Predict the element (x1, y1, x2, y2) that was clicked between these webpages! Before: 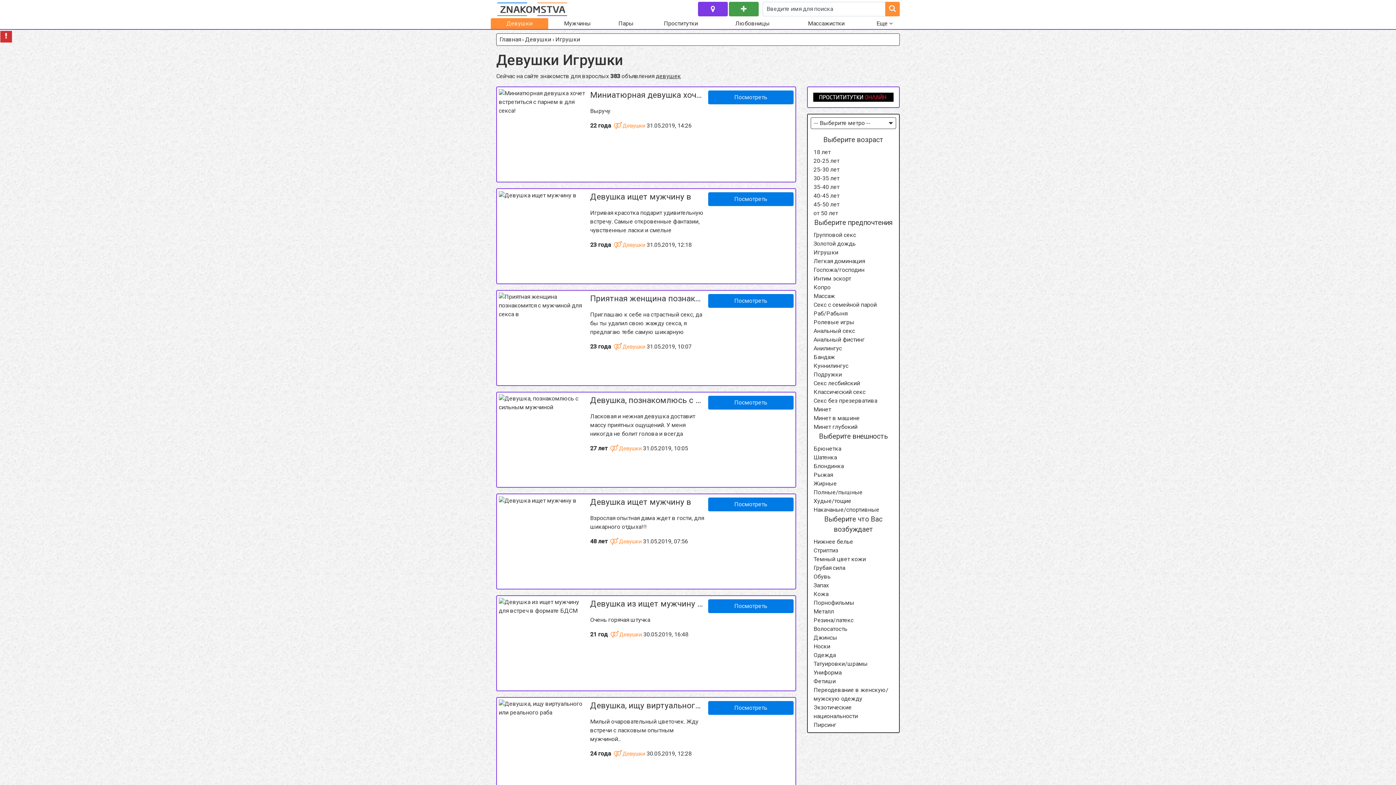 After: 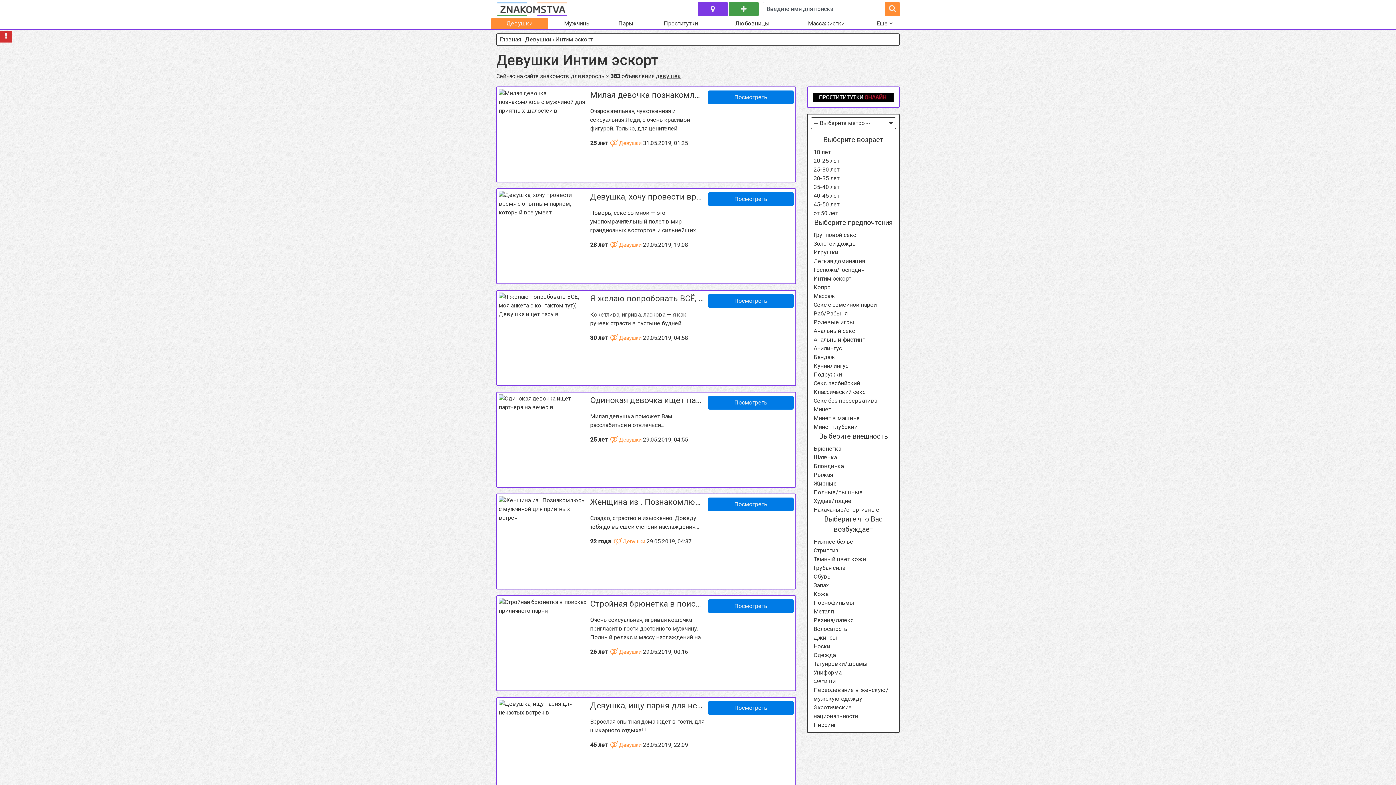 Action: bbox: (813, 275, 851, 282) label: Интим эскорт